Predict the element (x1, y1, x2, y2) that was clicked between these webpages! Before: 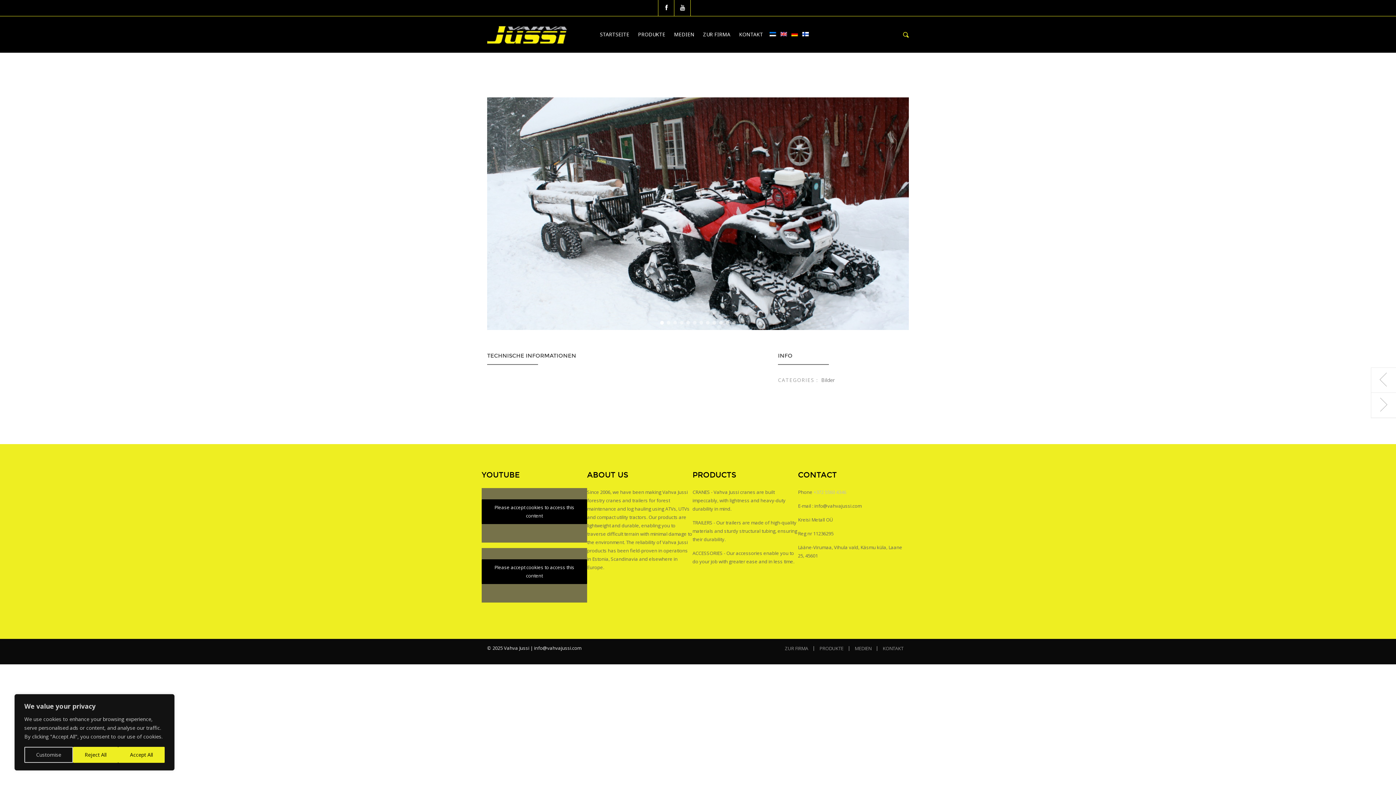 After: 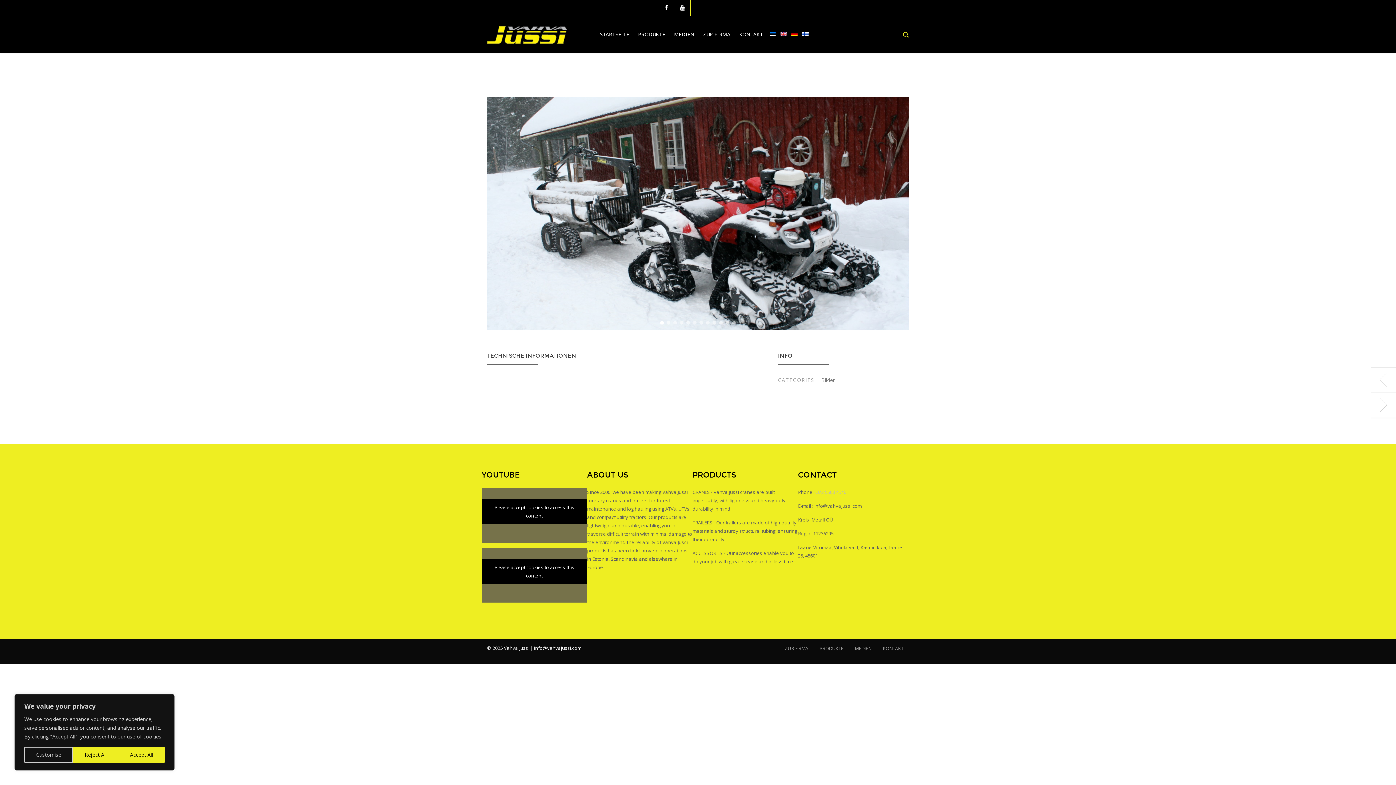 Action: bbox: (791, 32, 798, 36)